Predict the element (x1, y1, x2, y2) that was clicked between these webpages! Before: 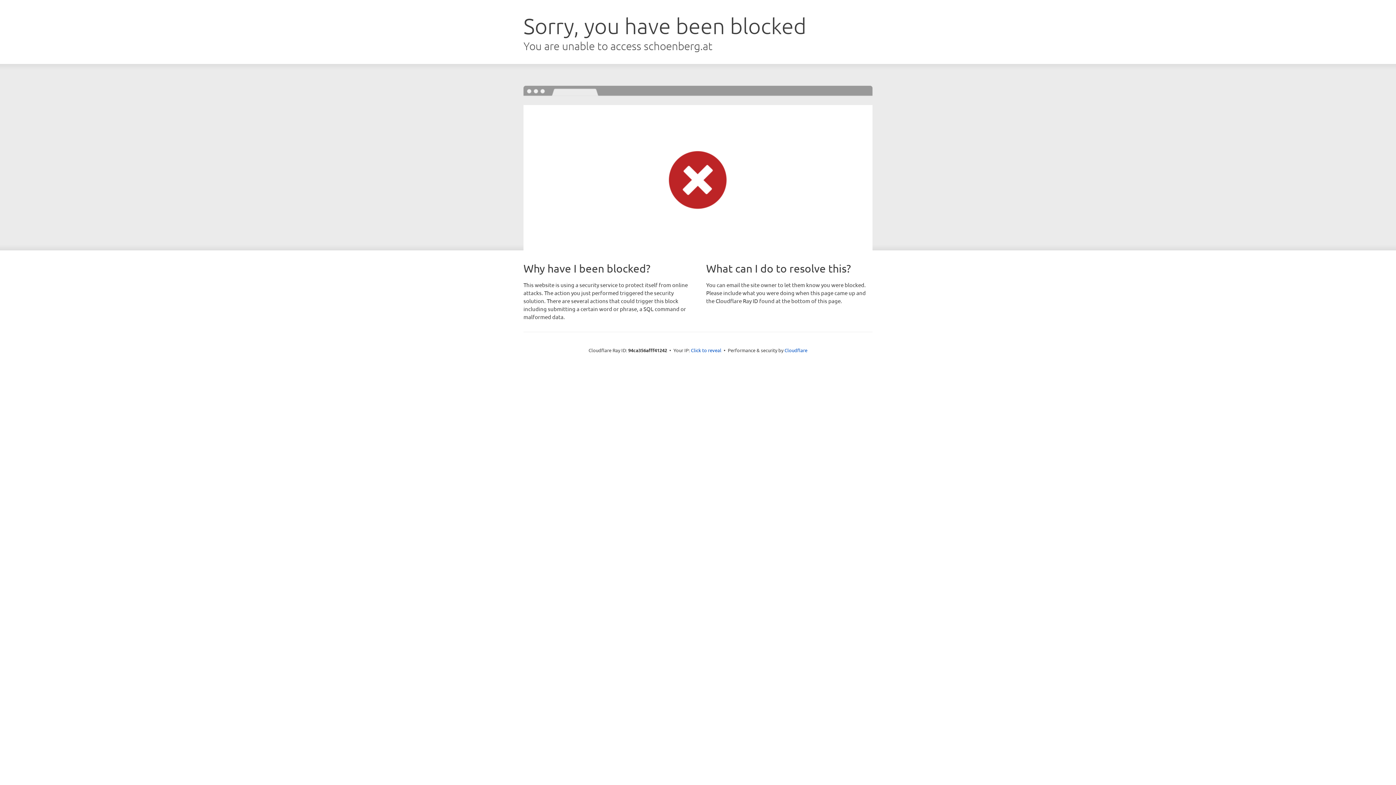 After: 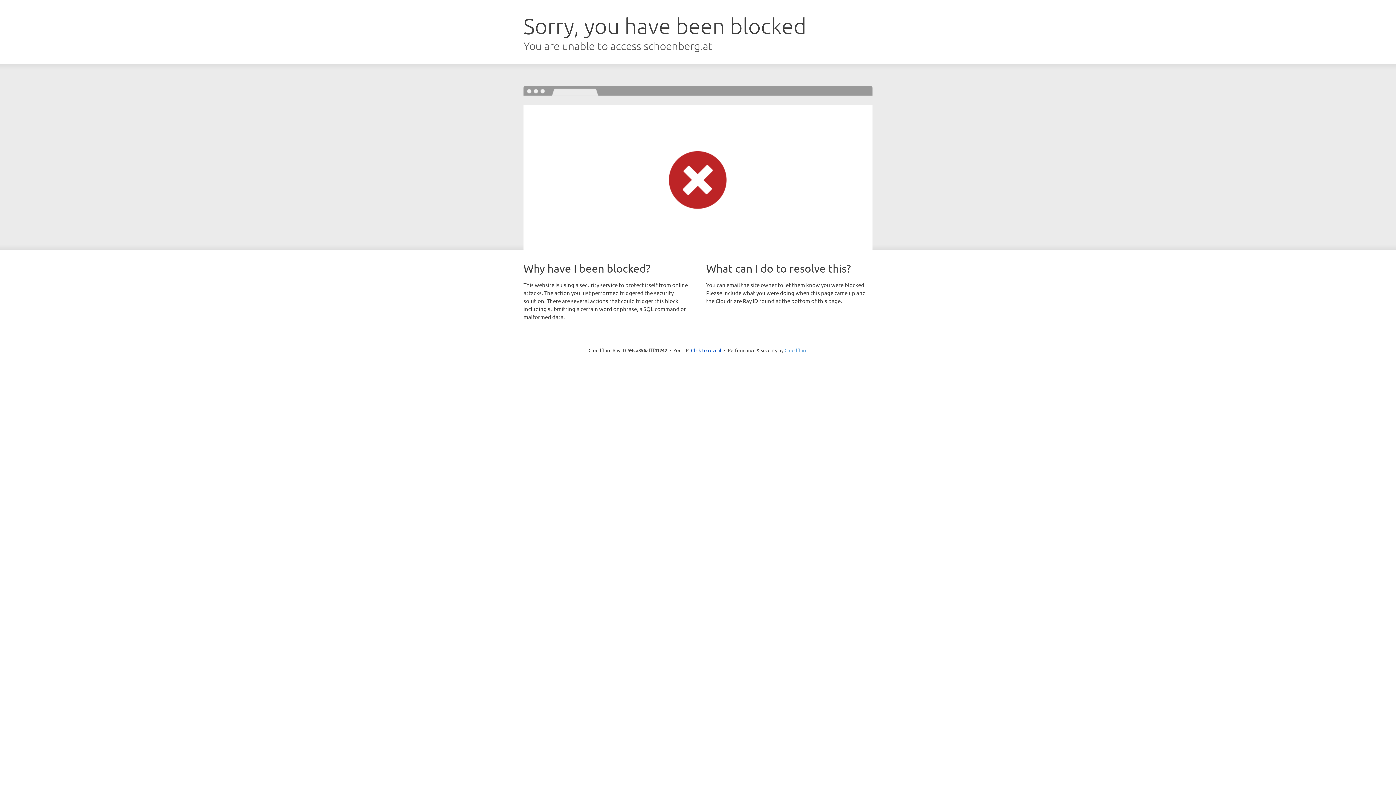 Action: bbox: (784, 347, 807, 353) label: Cloudflare